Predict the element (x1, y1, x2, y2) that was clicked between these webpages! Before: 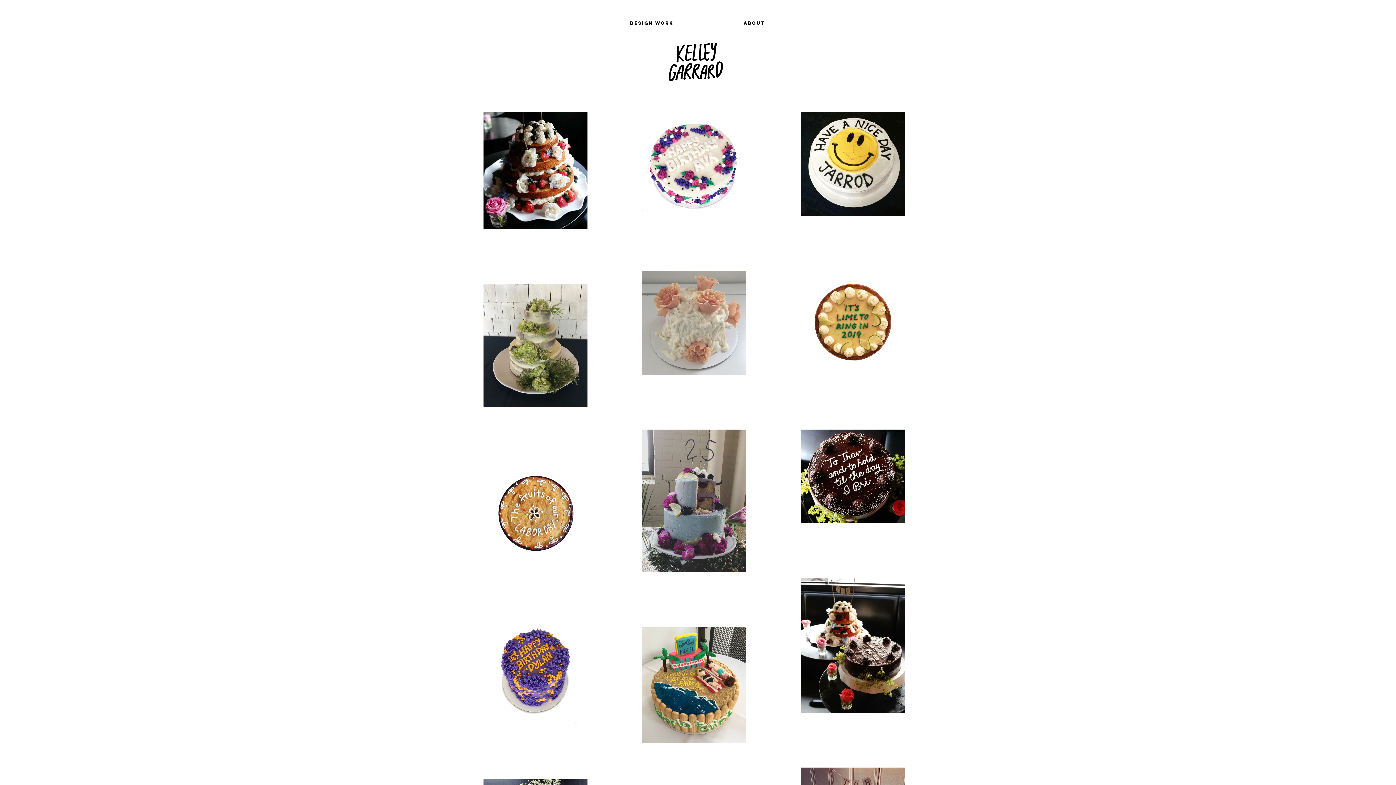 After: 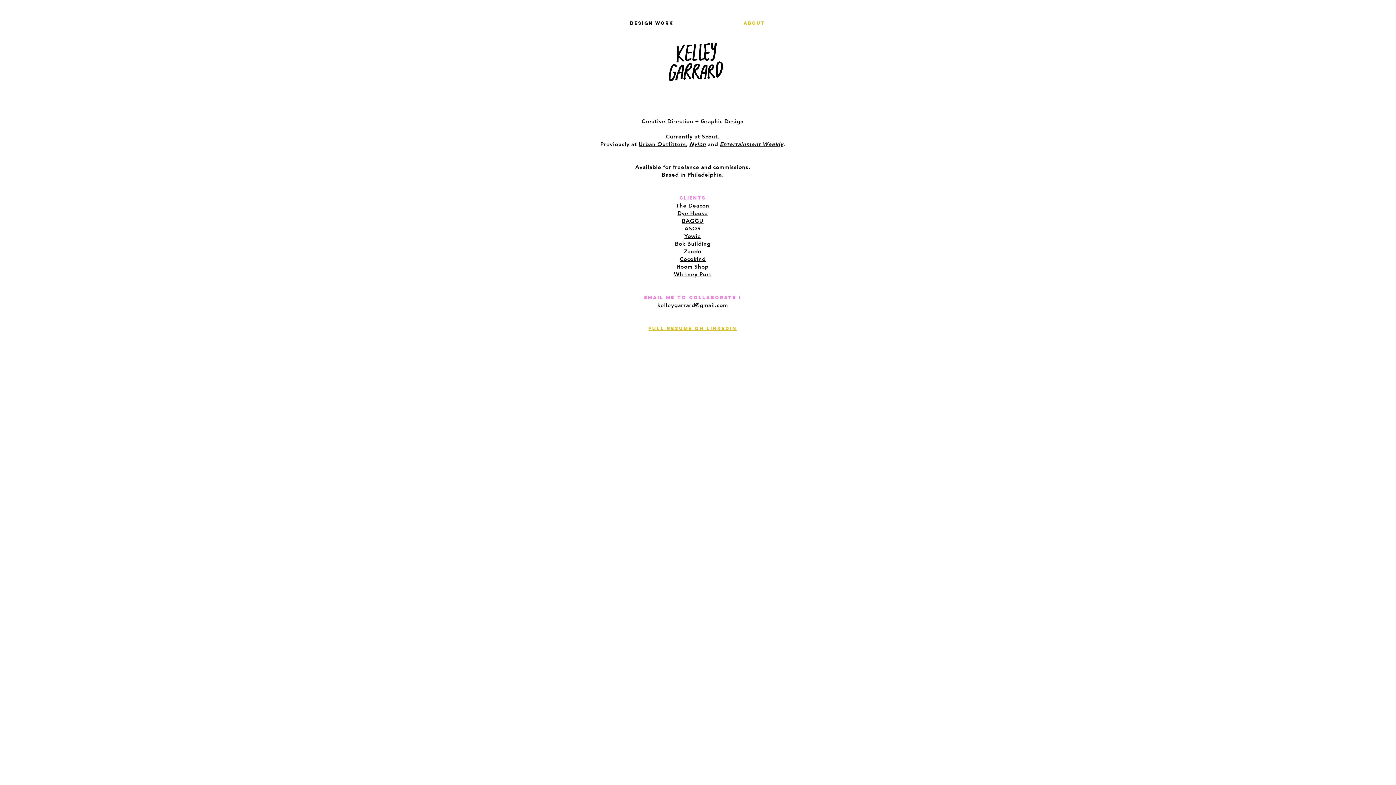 Action: label: ABOUT bbox: (708, 14, 800, 32)